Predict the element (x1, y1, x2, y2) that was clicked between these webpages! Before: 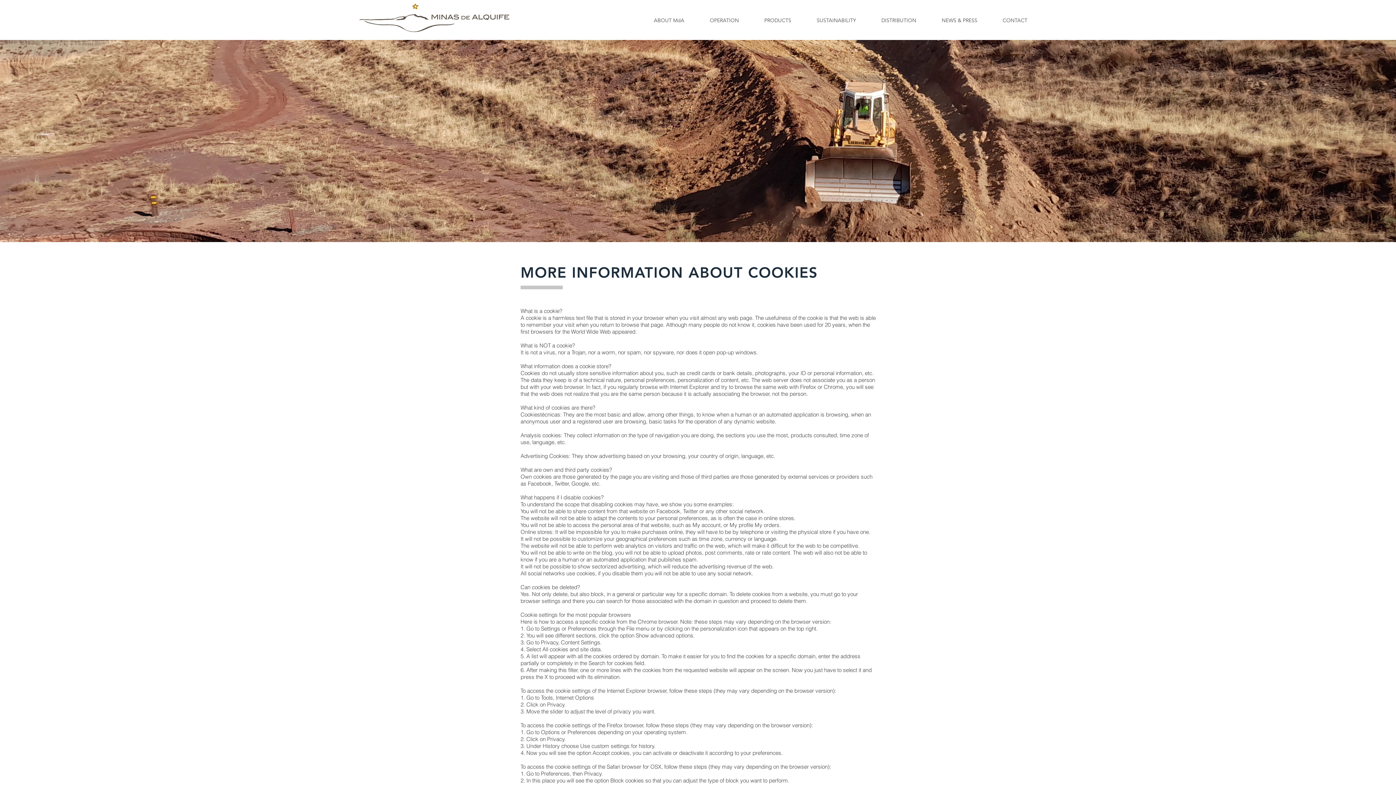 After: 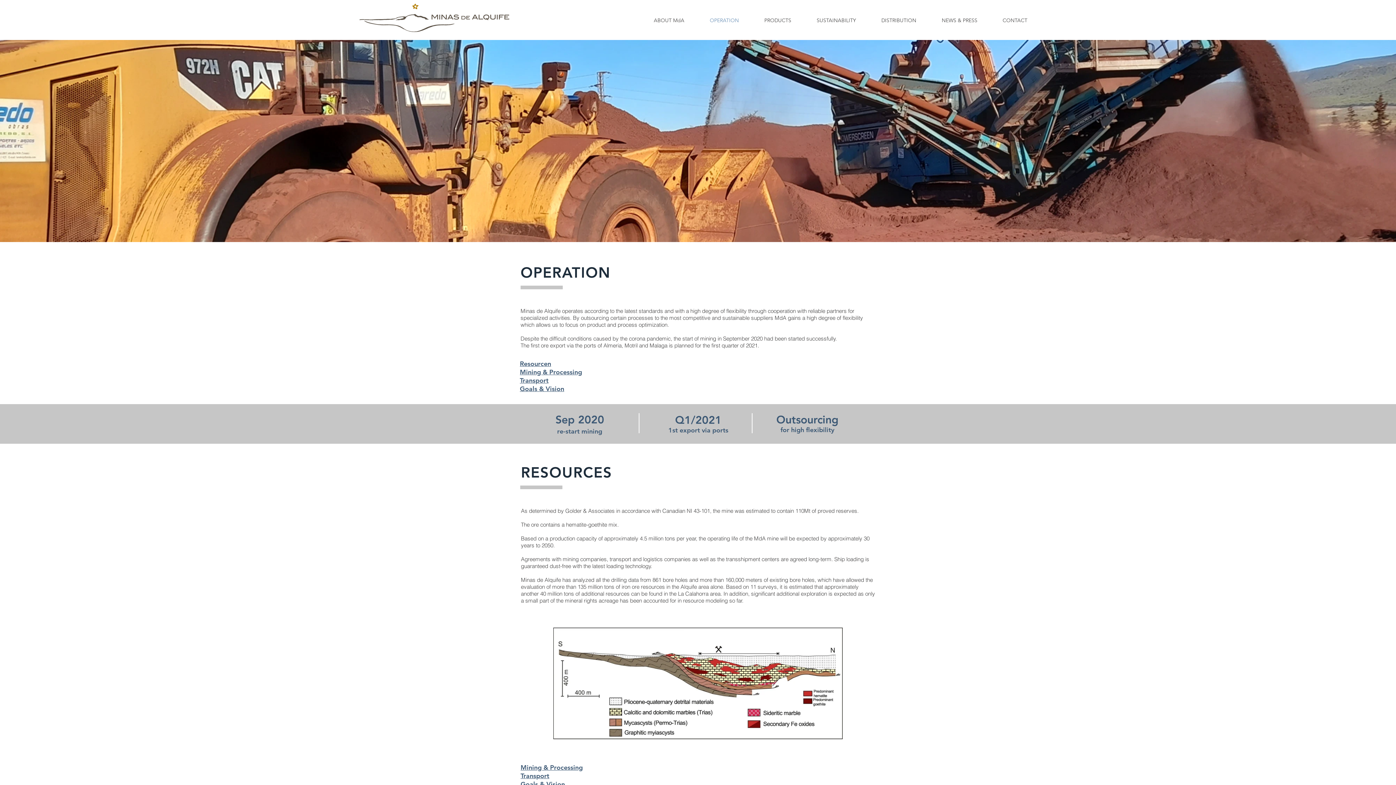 Action: label: OPERATION bbox: (697, 13, 751, 27)